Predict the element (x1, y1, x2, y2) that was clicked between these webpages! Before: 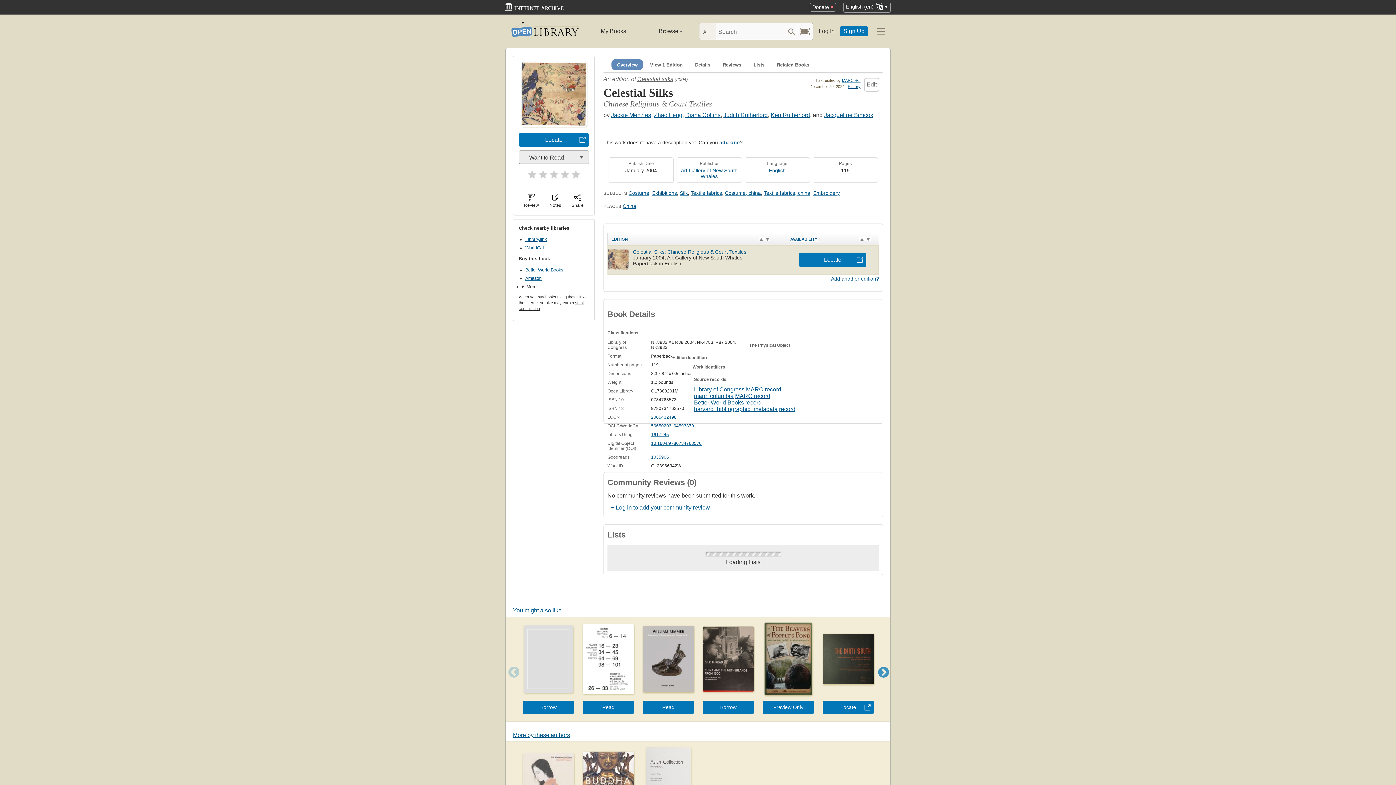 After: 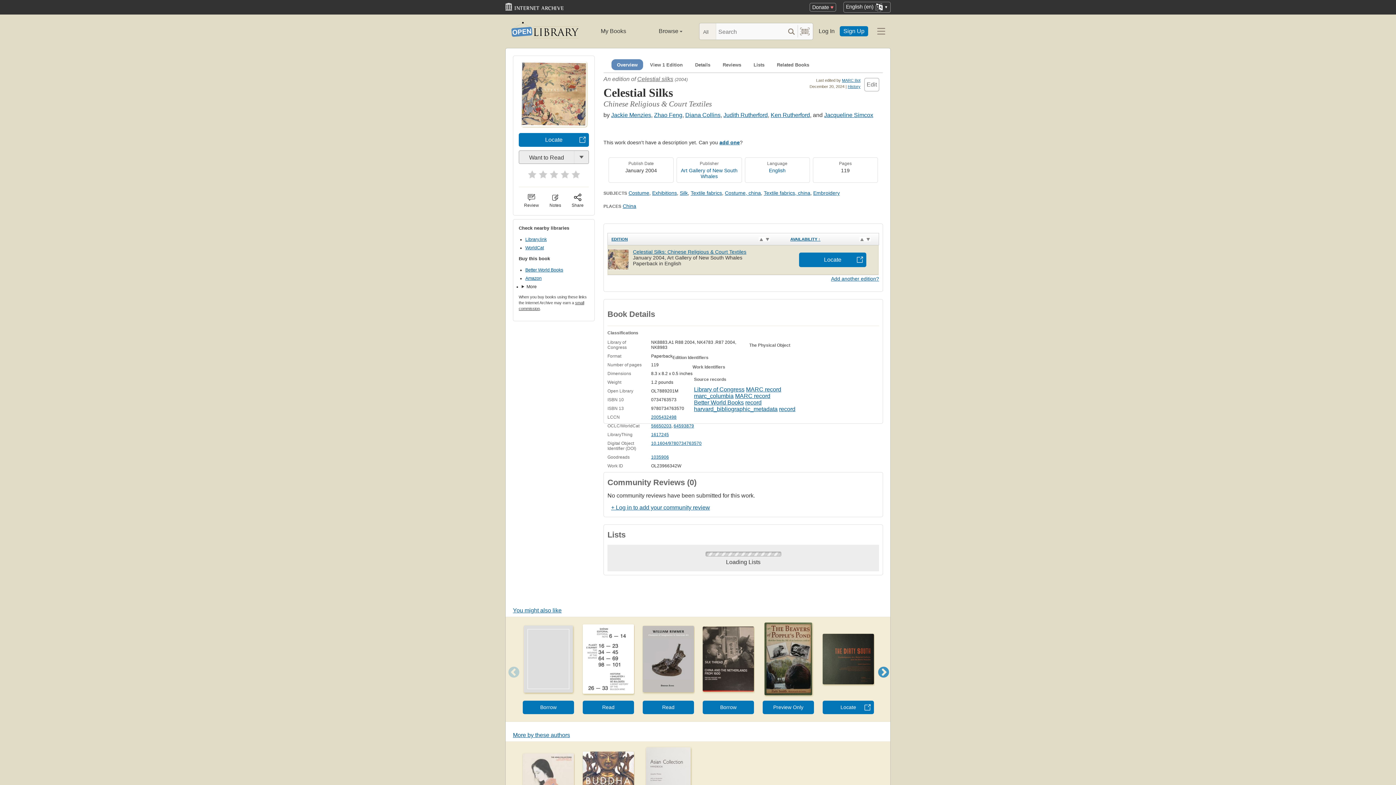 Action: bbox: (603, 424, 883, 431)